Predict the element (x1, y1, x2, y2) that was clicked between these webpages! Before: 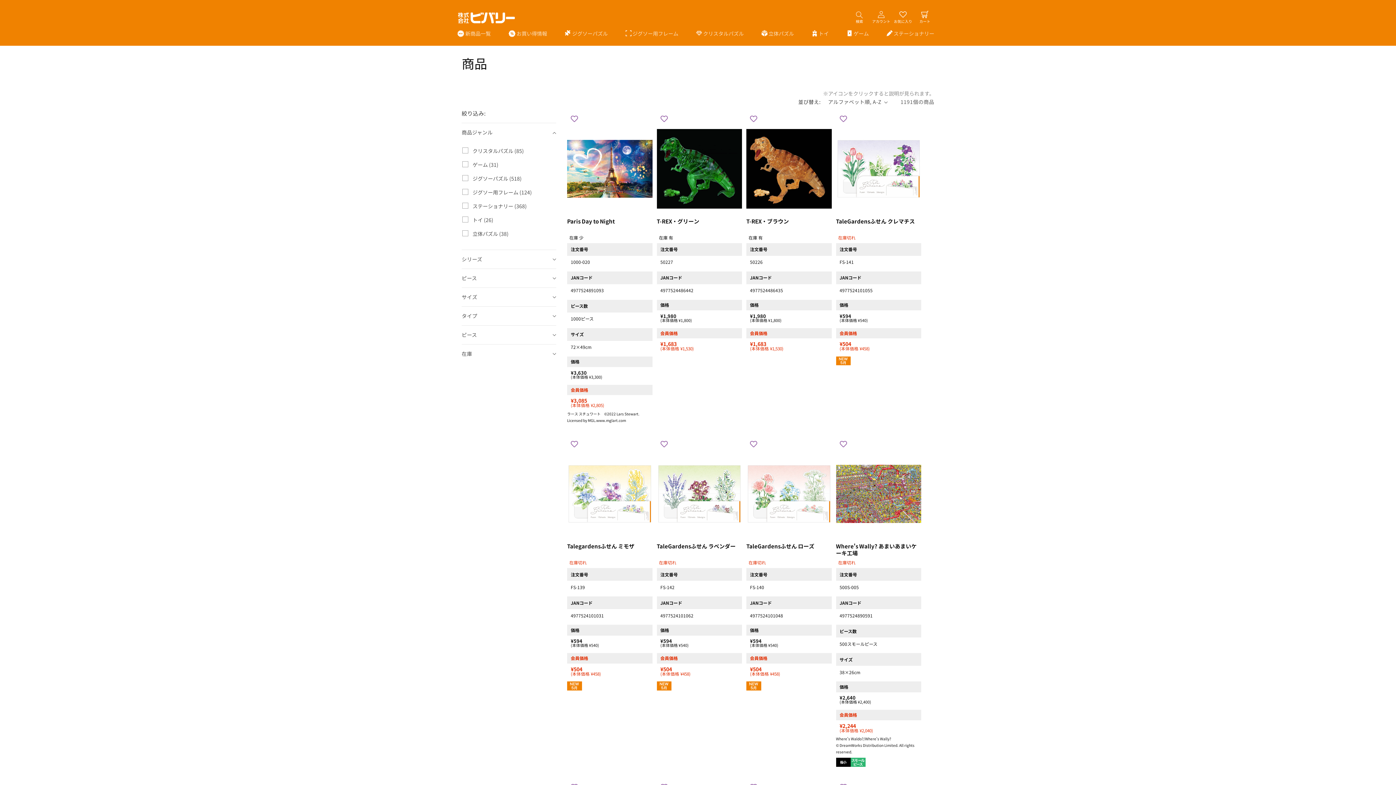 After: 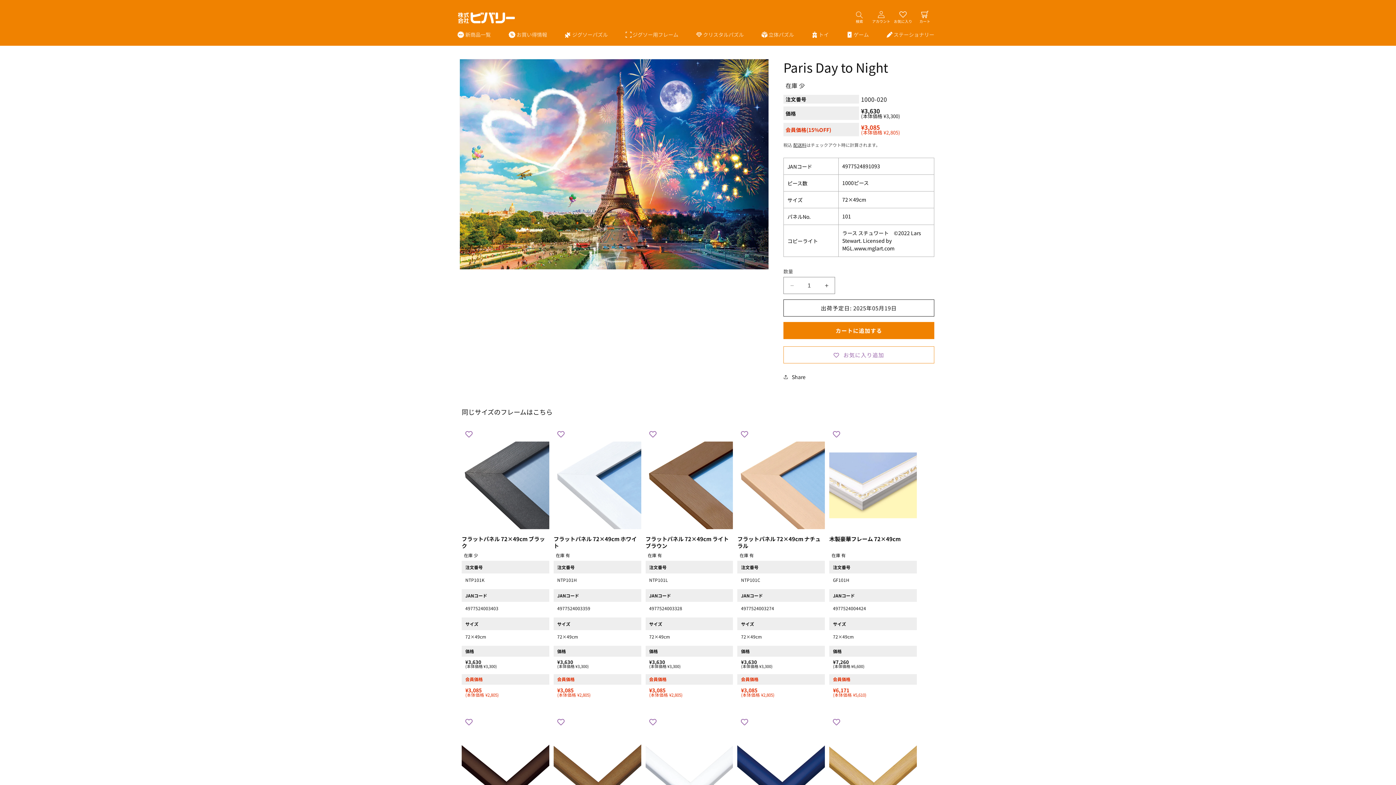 Action: bbox: (567, 217, 652, 232) label: Paris Day to Night